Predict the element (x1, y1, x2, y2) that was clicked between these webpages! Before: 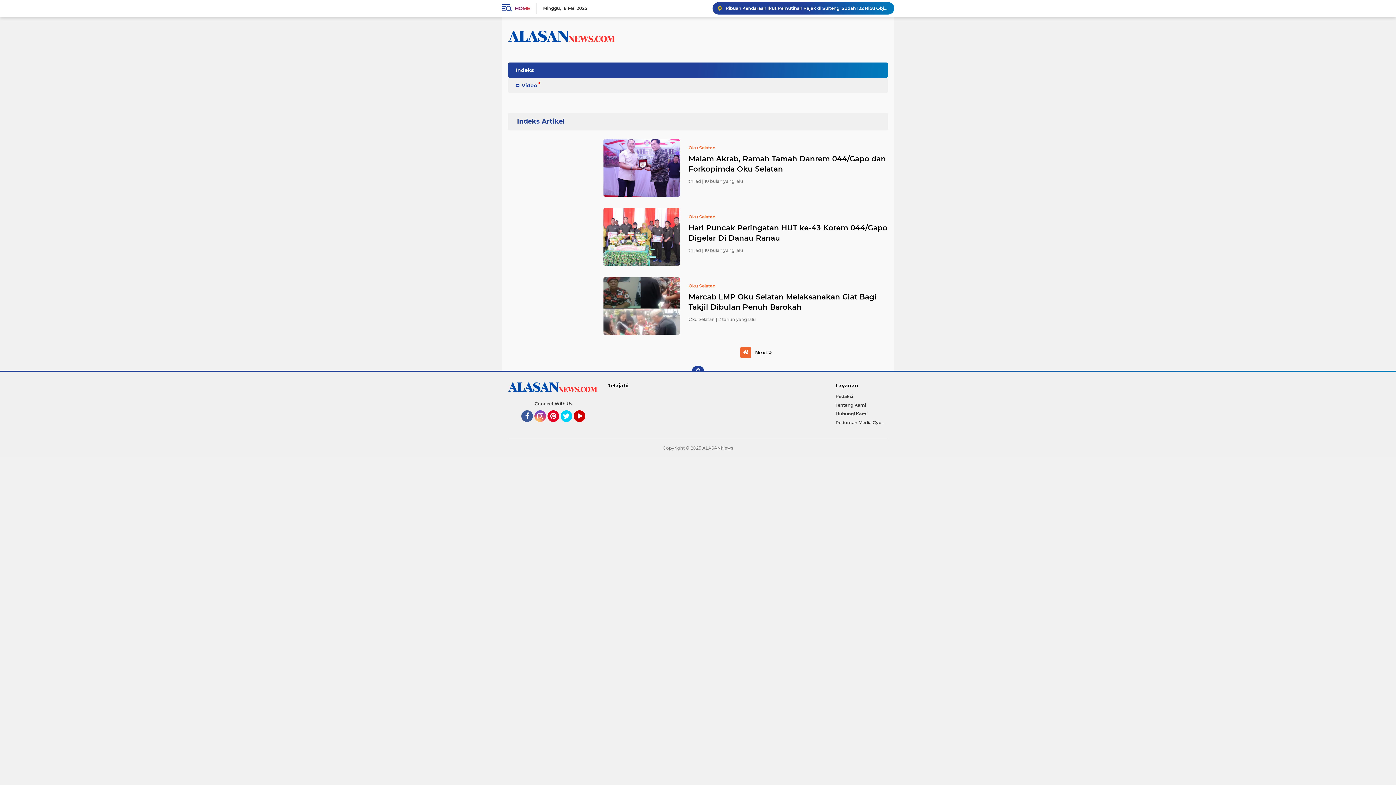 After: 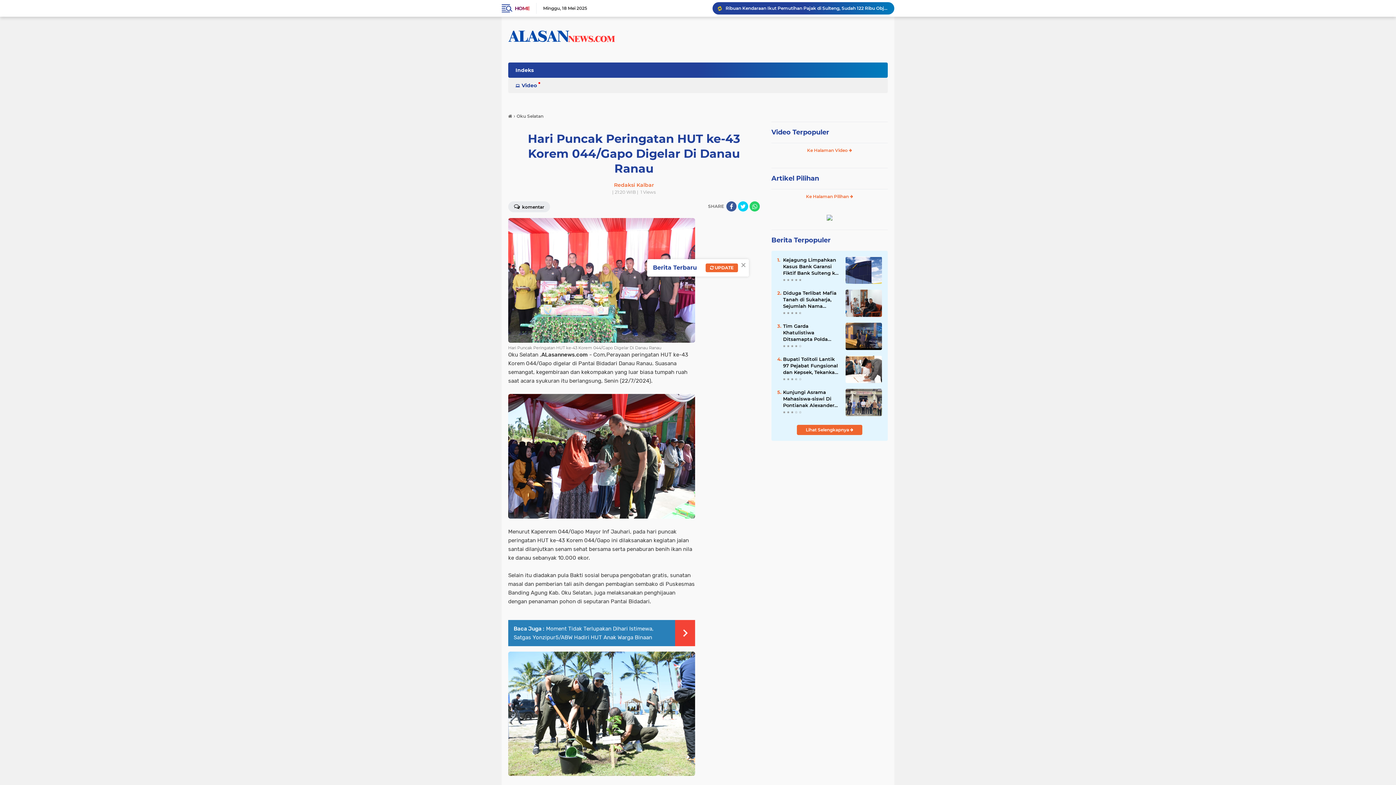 Action: label: Hari Puncak Peringatan HUT ke-43 Korem 044/Gapo Digelar Di Danau Ranau bbox: (603, 222, 888, 243)